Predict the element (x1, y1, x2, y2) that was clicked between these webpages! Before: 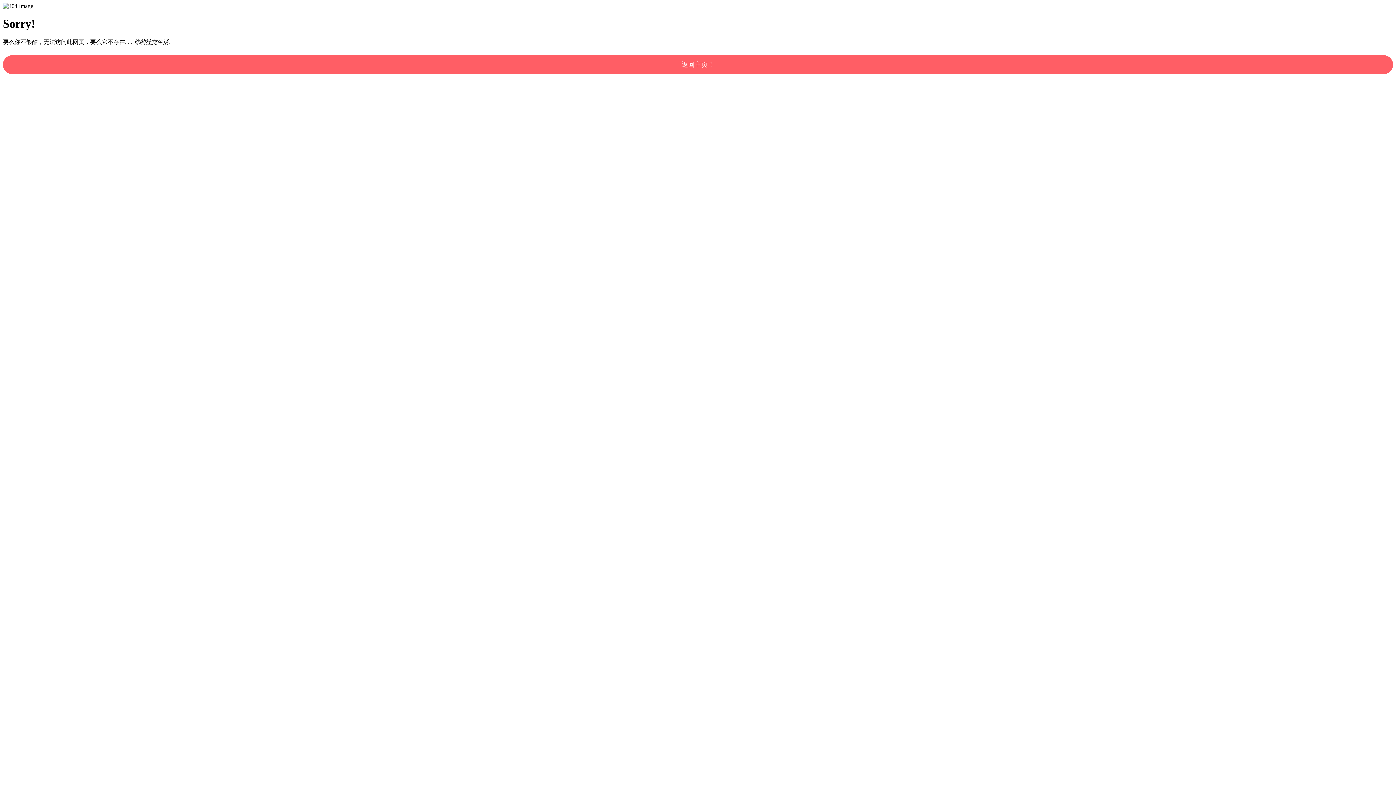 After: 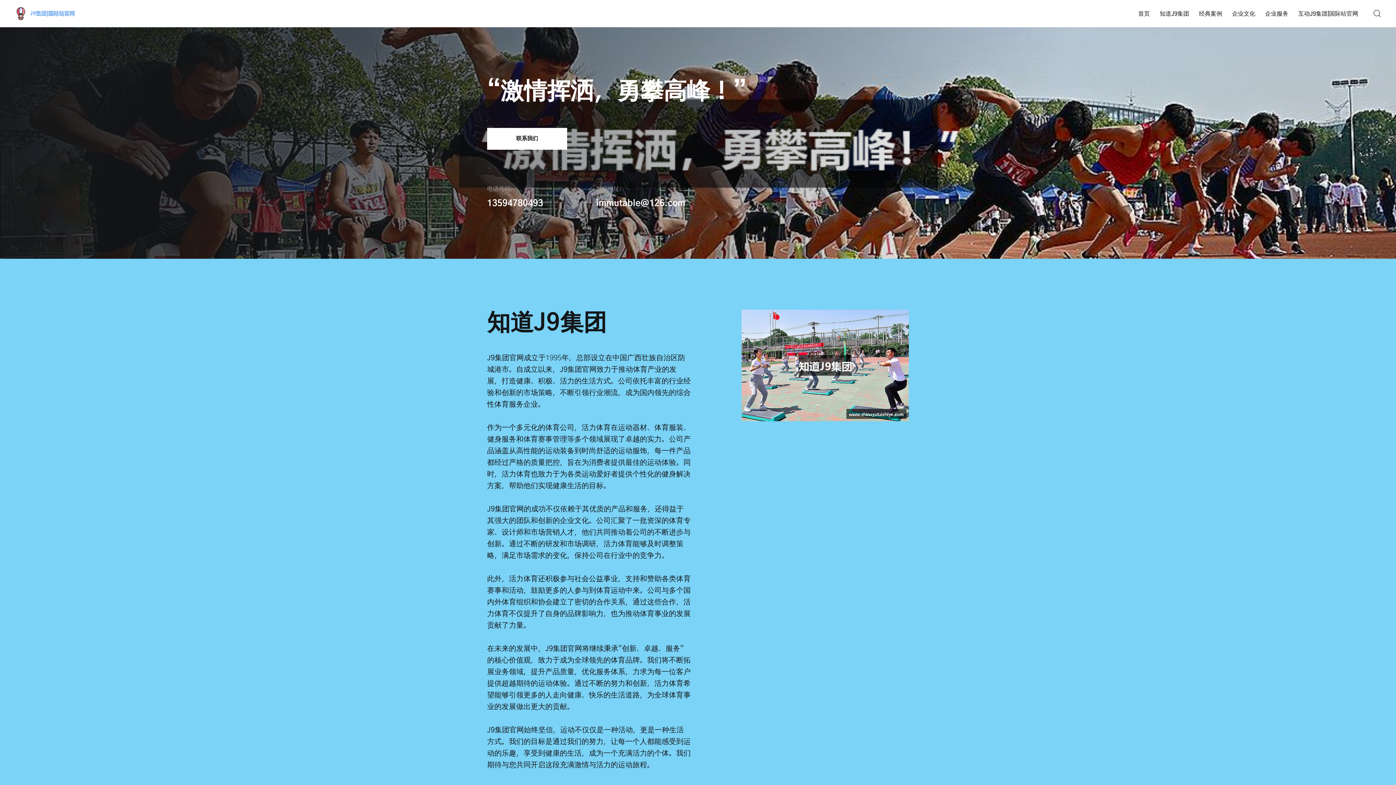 Action: label: 返回主页！ bbox: (2, 55, 1393, 74)